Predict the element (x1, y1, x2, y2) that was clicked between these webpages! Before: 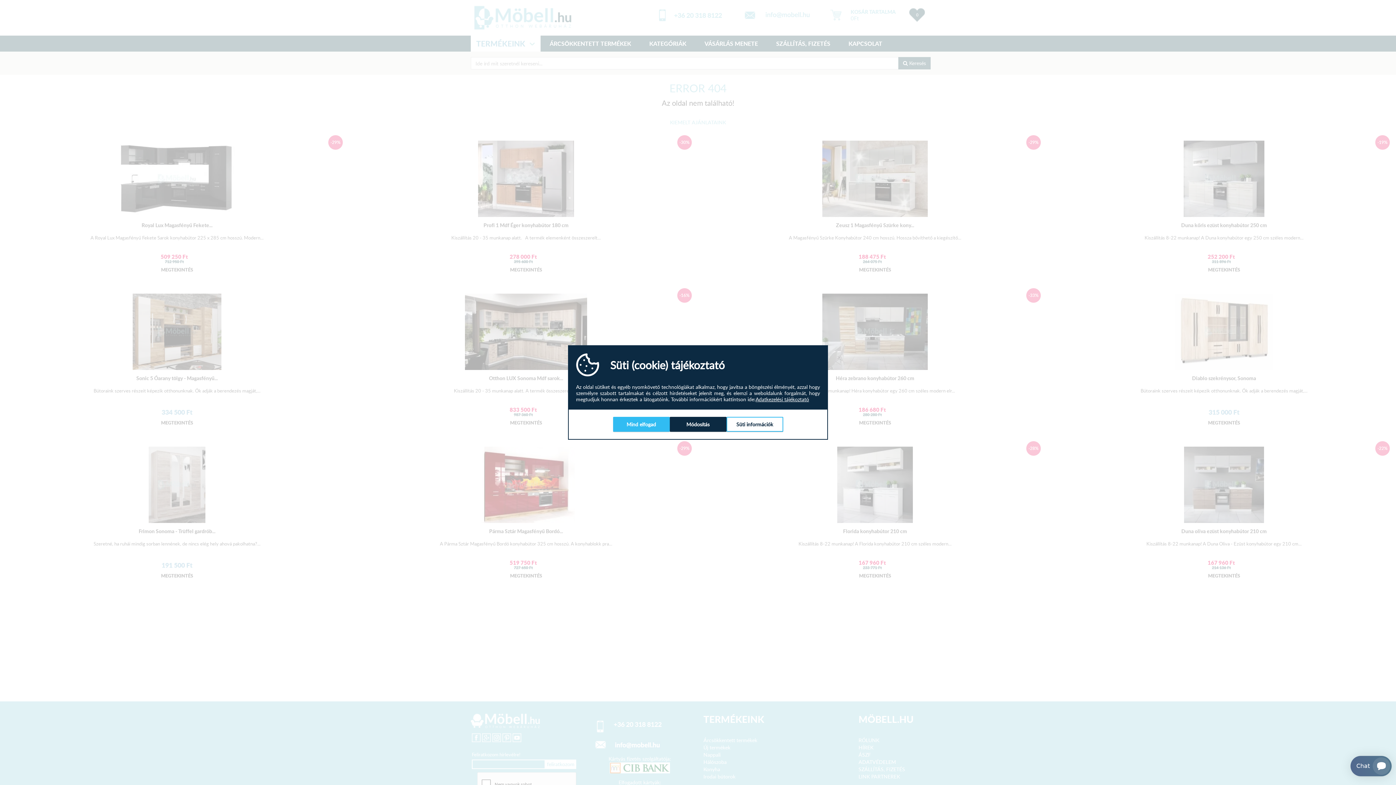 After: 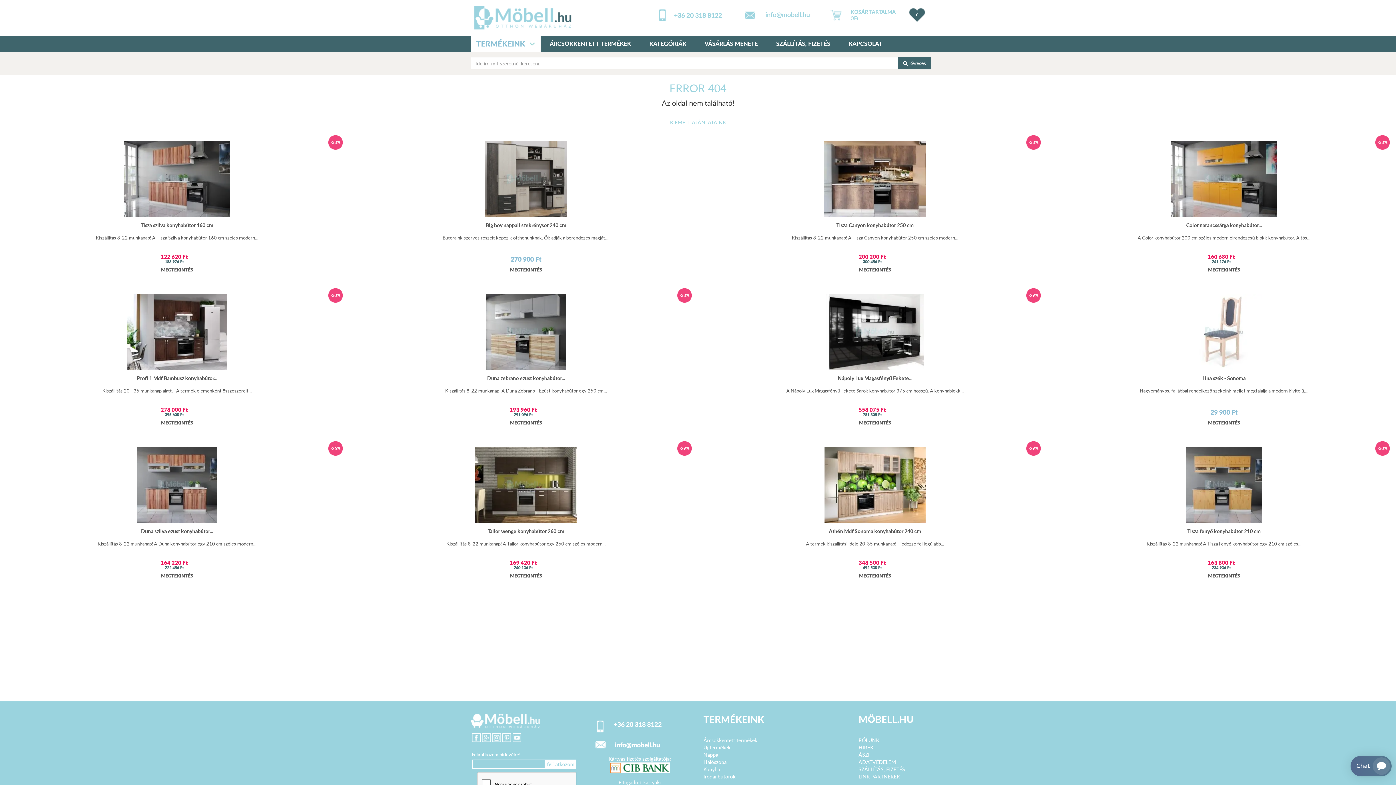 Action: label: Mind elfogad bbox: (613, 417, 669, 432)